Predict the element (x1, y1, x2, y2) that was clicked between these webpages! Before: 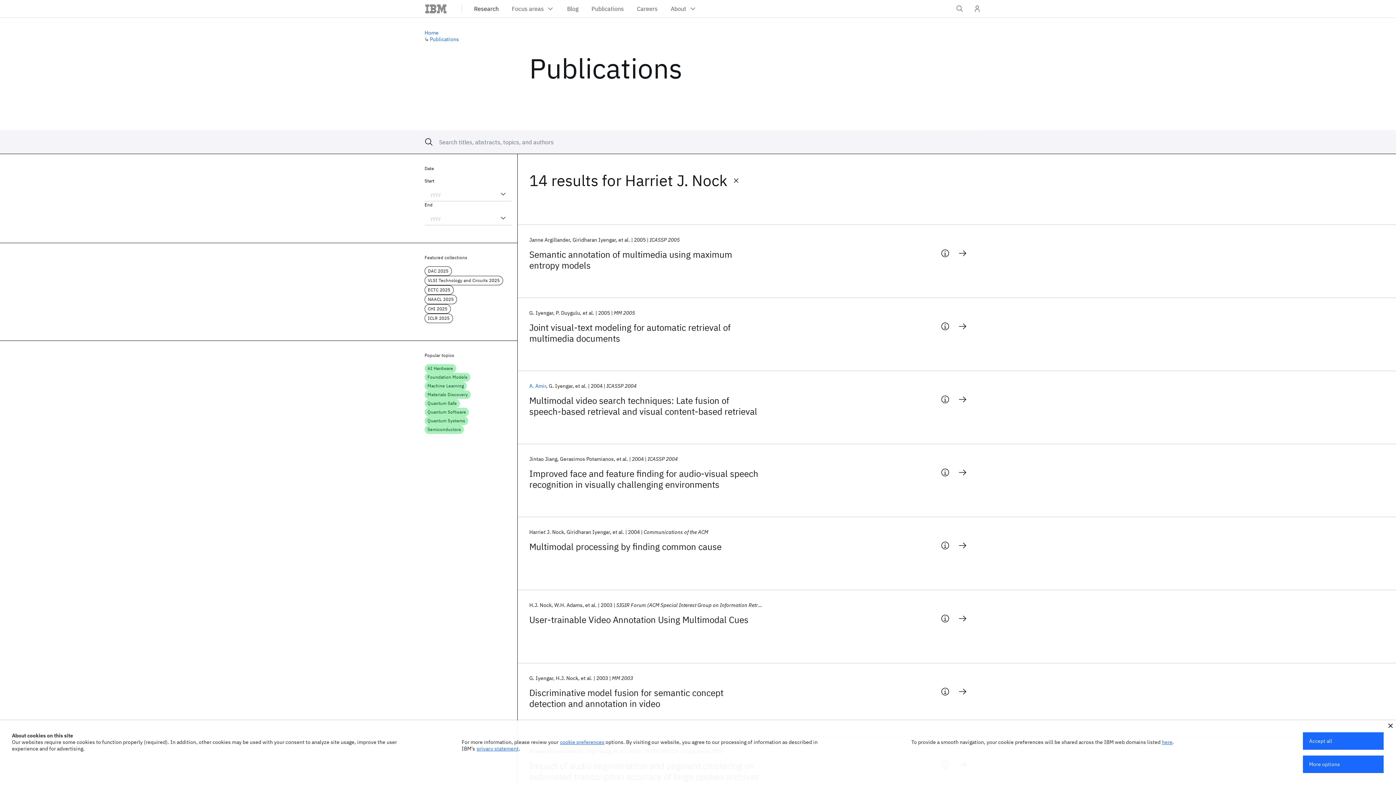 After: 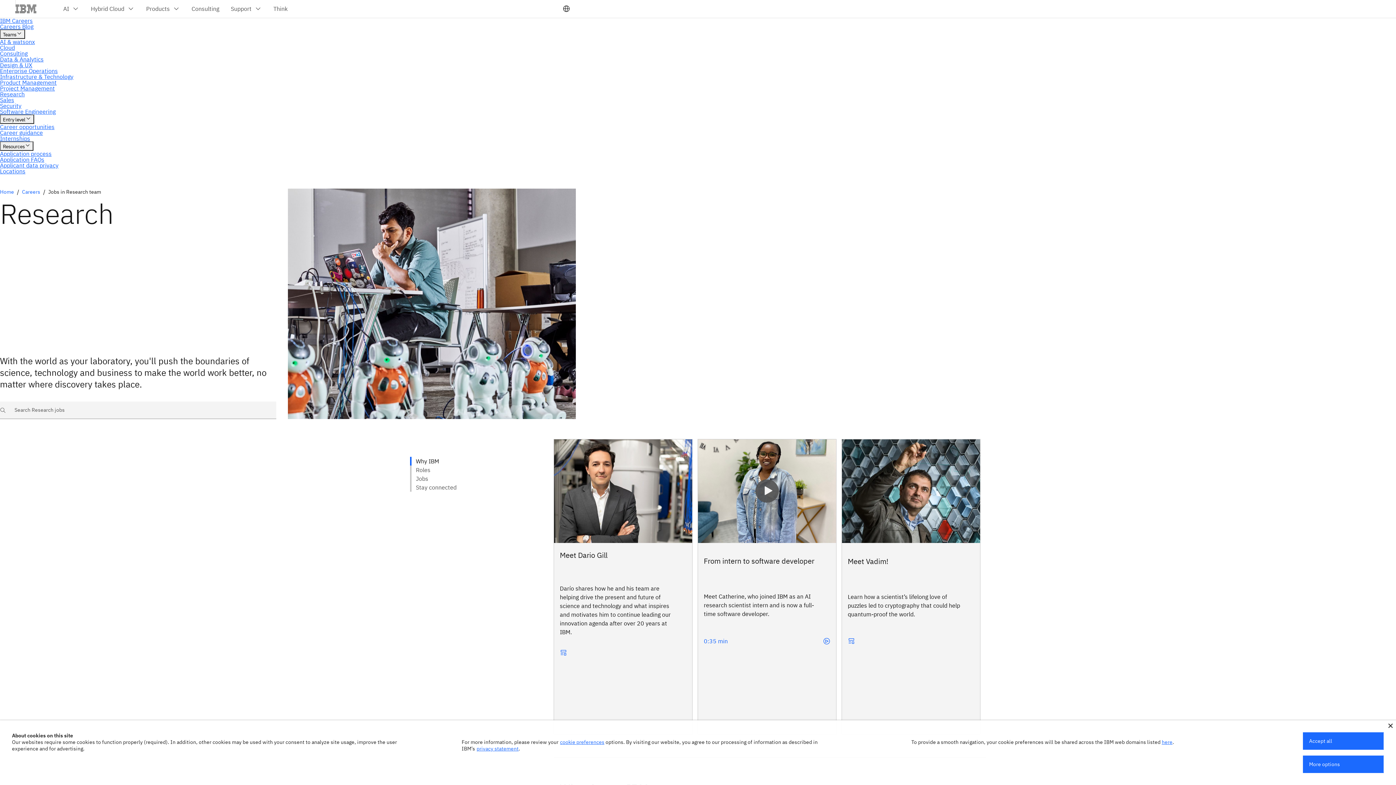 Action: bbox: (630, 0, 664, 17) label: Careers